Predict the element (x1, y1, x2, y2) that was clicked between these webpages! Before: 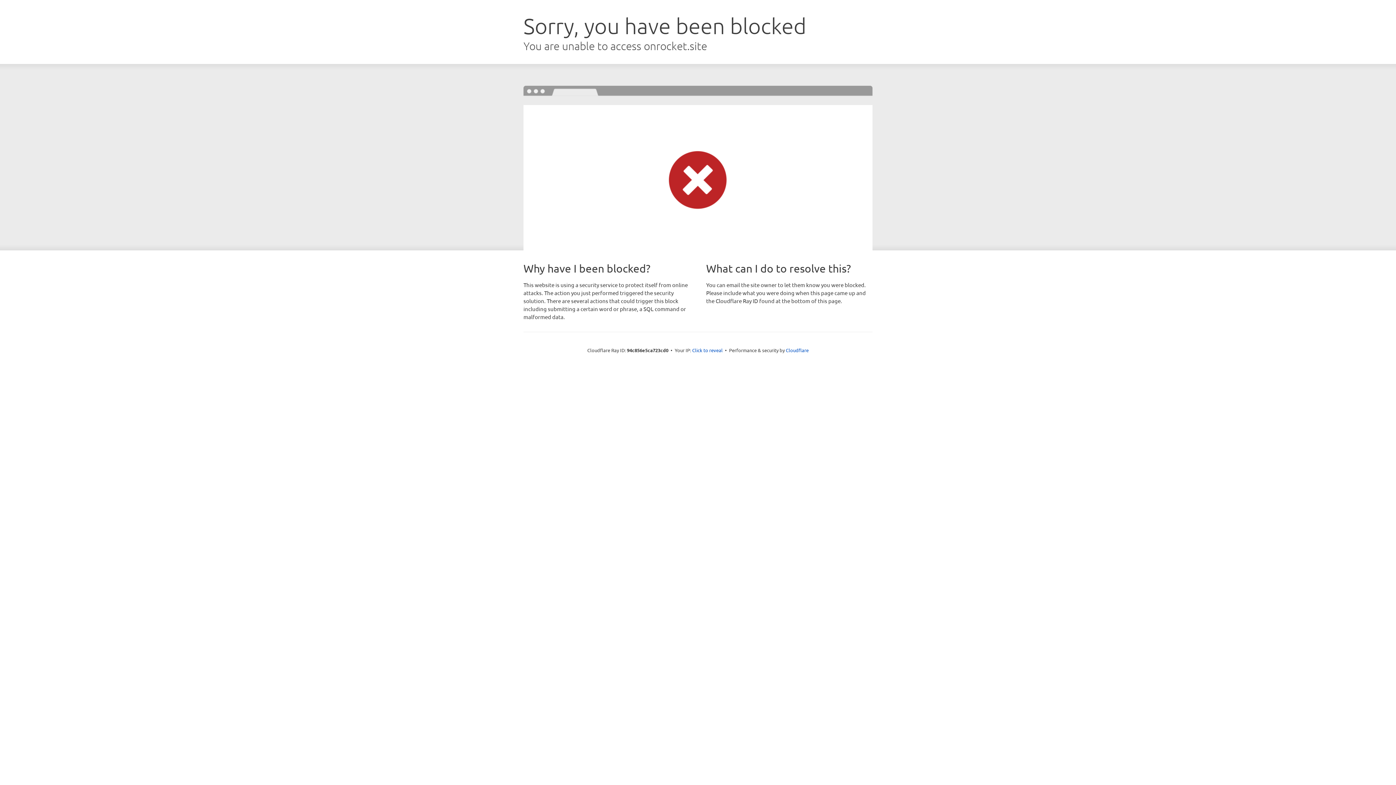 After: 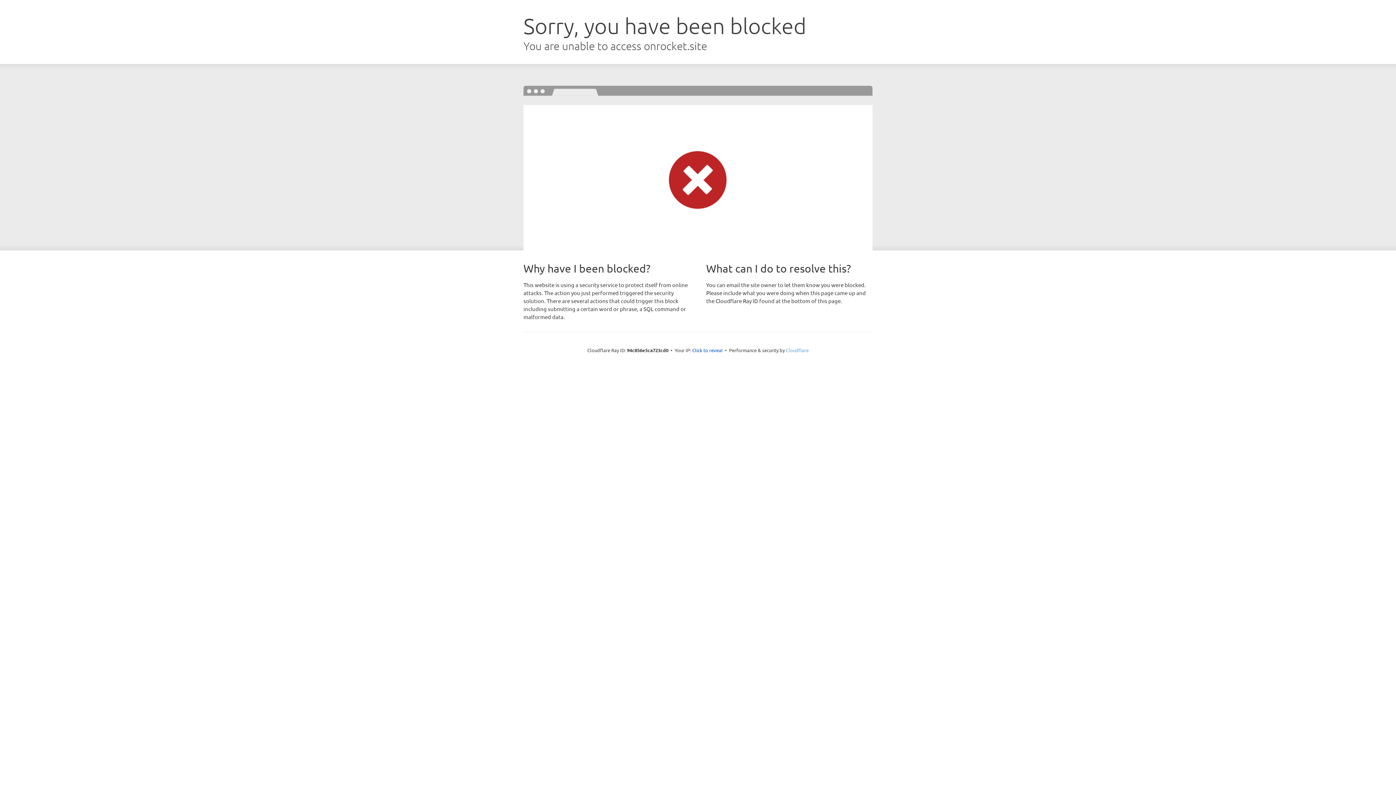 Action: label: Cloudflare bbox: (786, 347, 808, 353)